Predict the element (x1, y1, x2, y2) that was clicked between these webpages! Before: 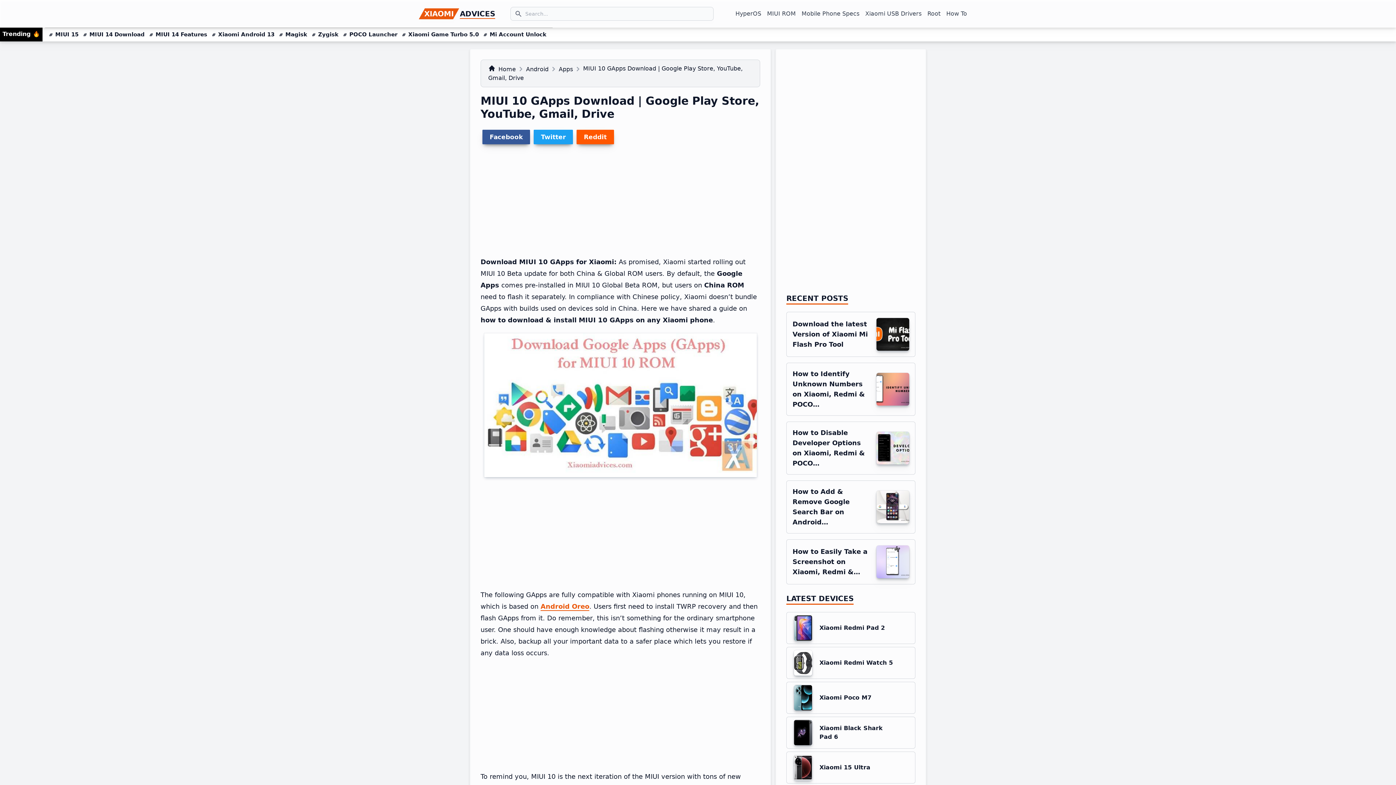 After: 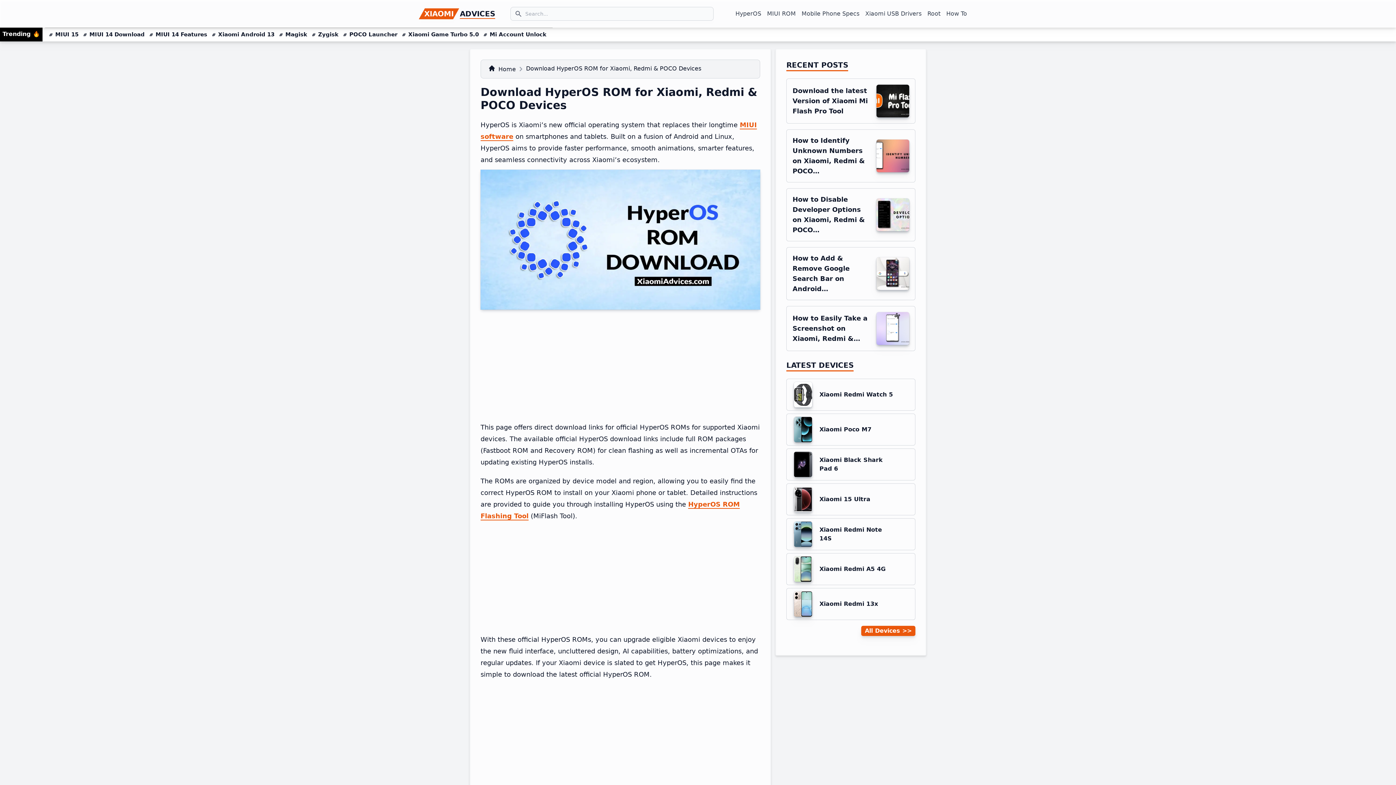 Action: bbox: (735, 9, 761, 18) label: HyperOS